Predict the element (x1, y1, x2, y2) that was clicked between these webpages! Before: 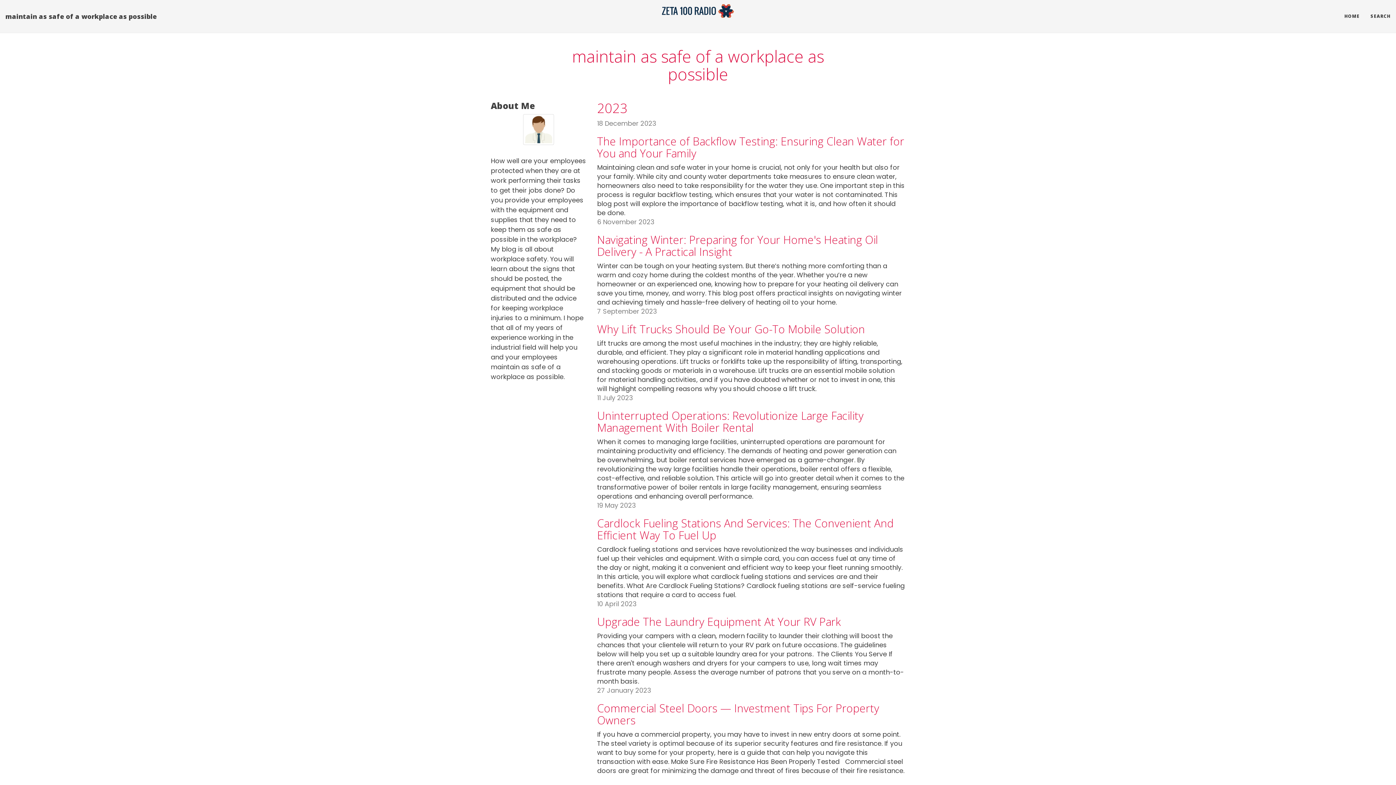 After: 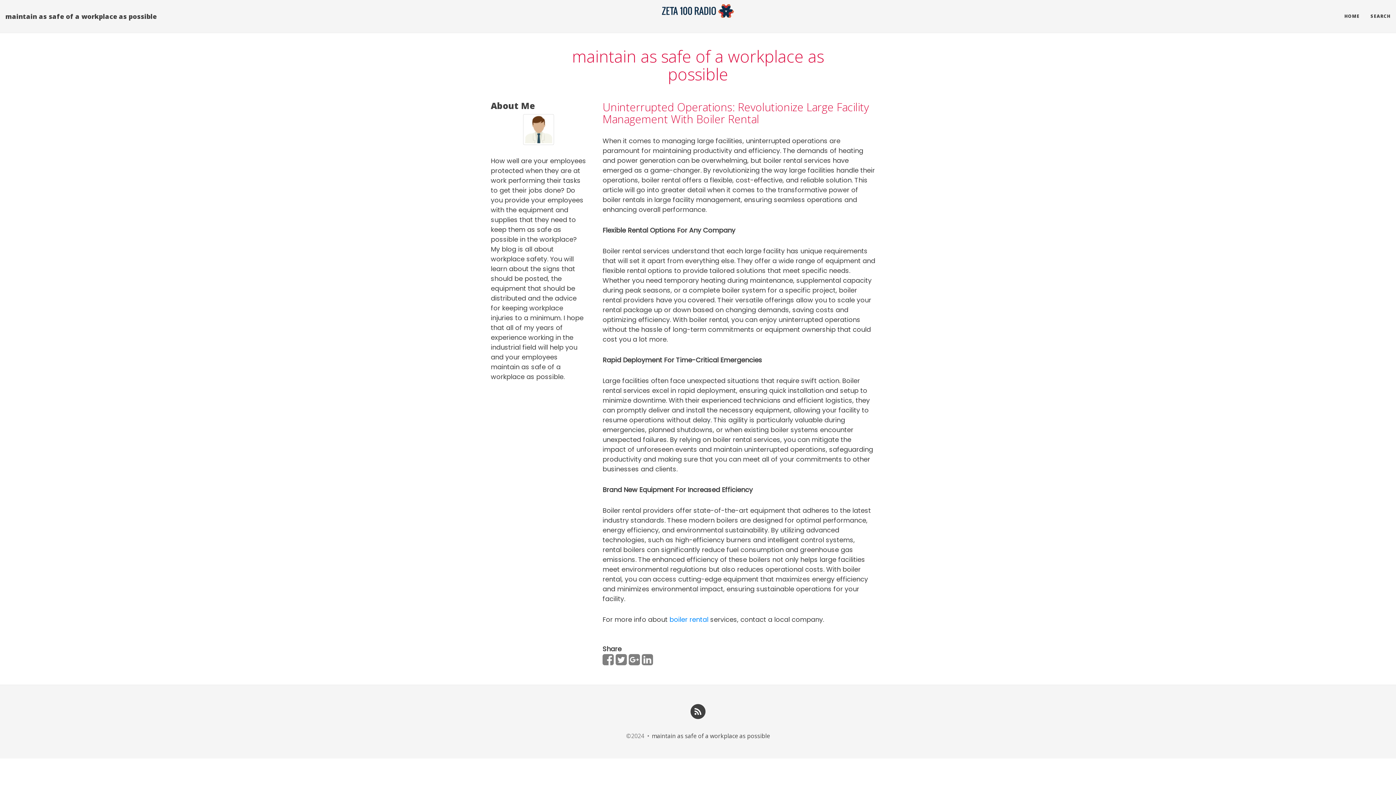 Action: label: 11 July 2023
Uninterrupted Operations: Revolutionize Large Facility Management With Boiler Rental bbox: (597, 393, 905, 437)